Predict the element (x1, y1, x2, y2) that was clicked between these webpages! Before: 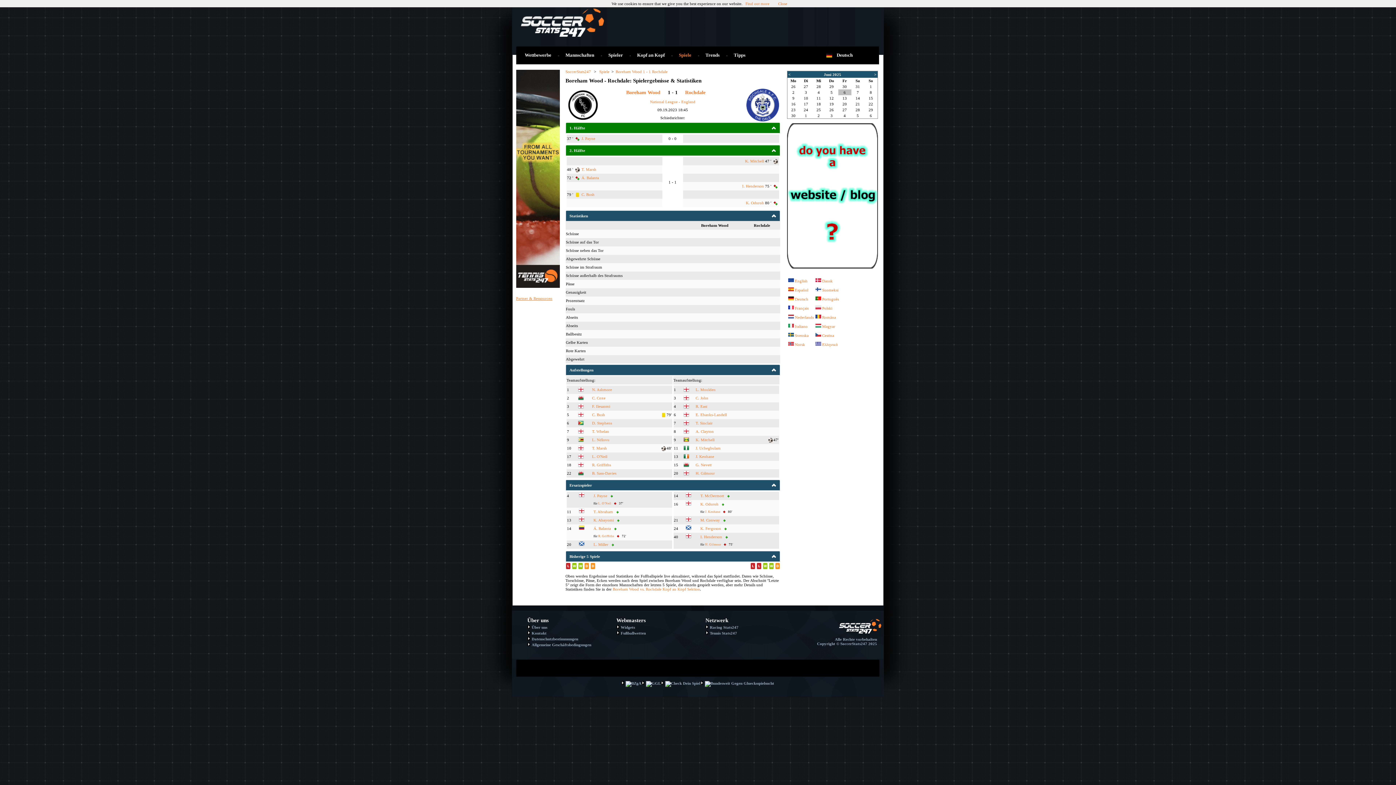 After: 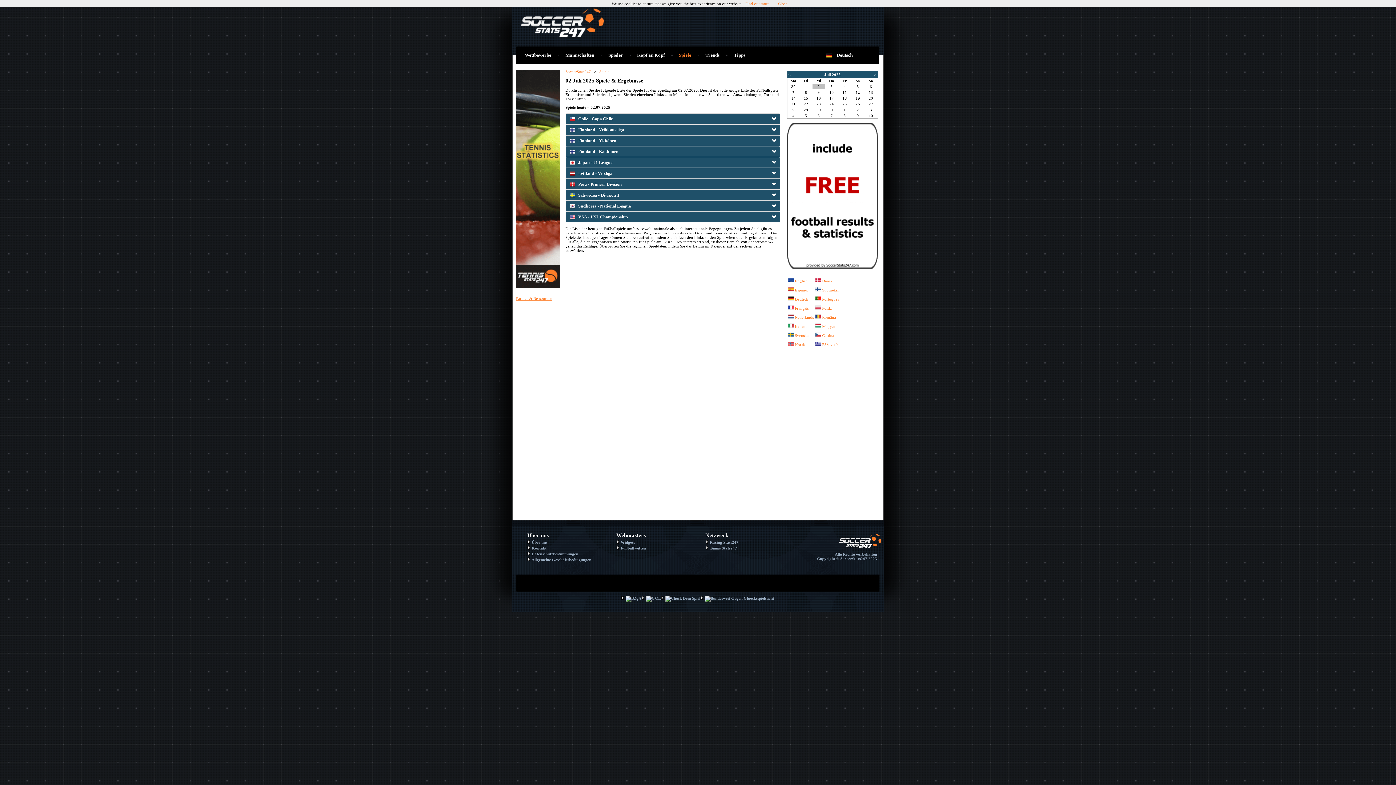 Action: bbox: (817, 113, 820, 117) label: 2